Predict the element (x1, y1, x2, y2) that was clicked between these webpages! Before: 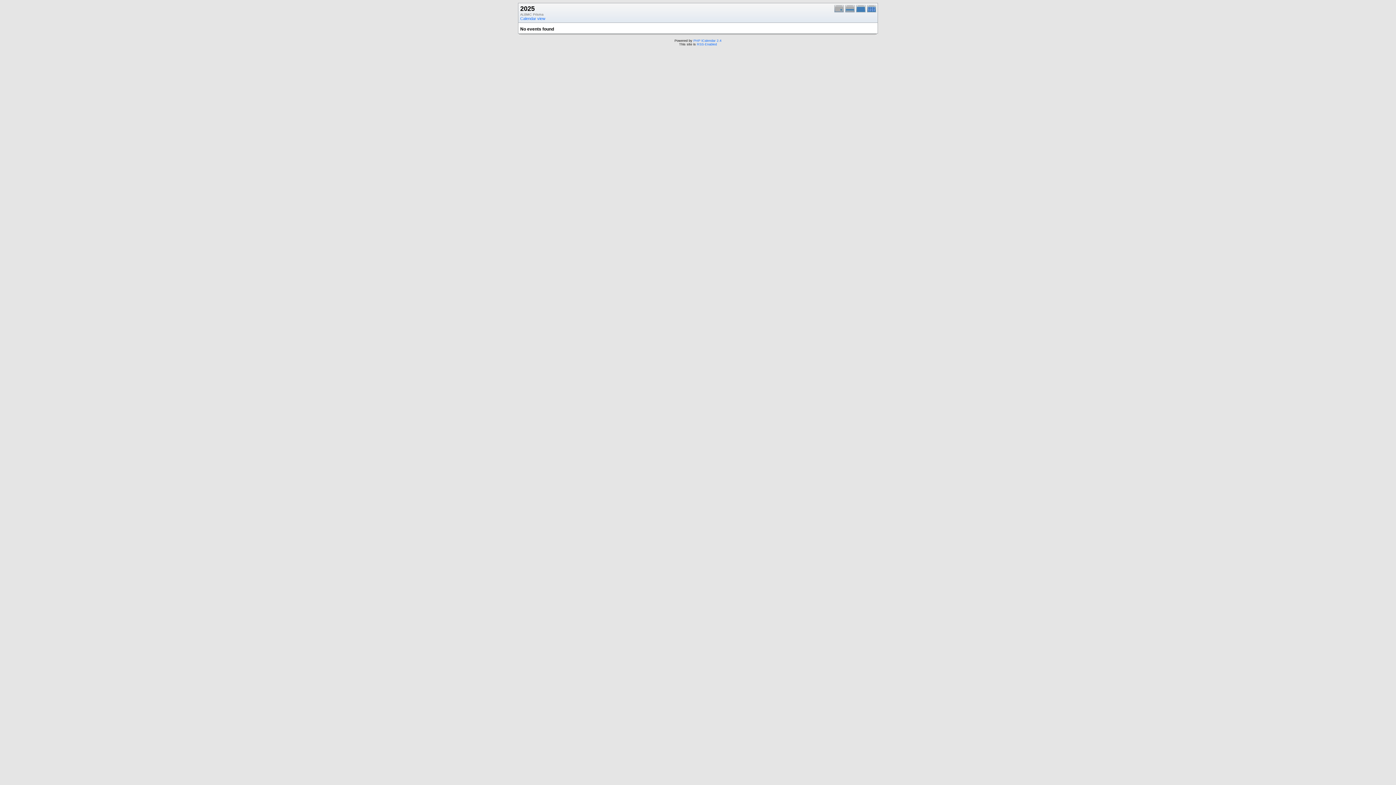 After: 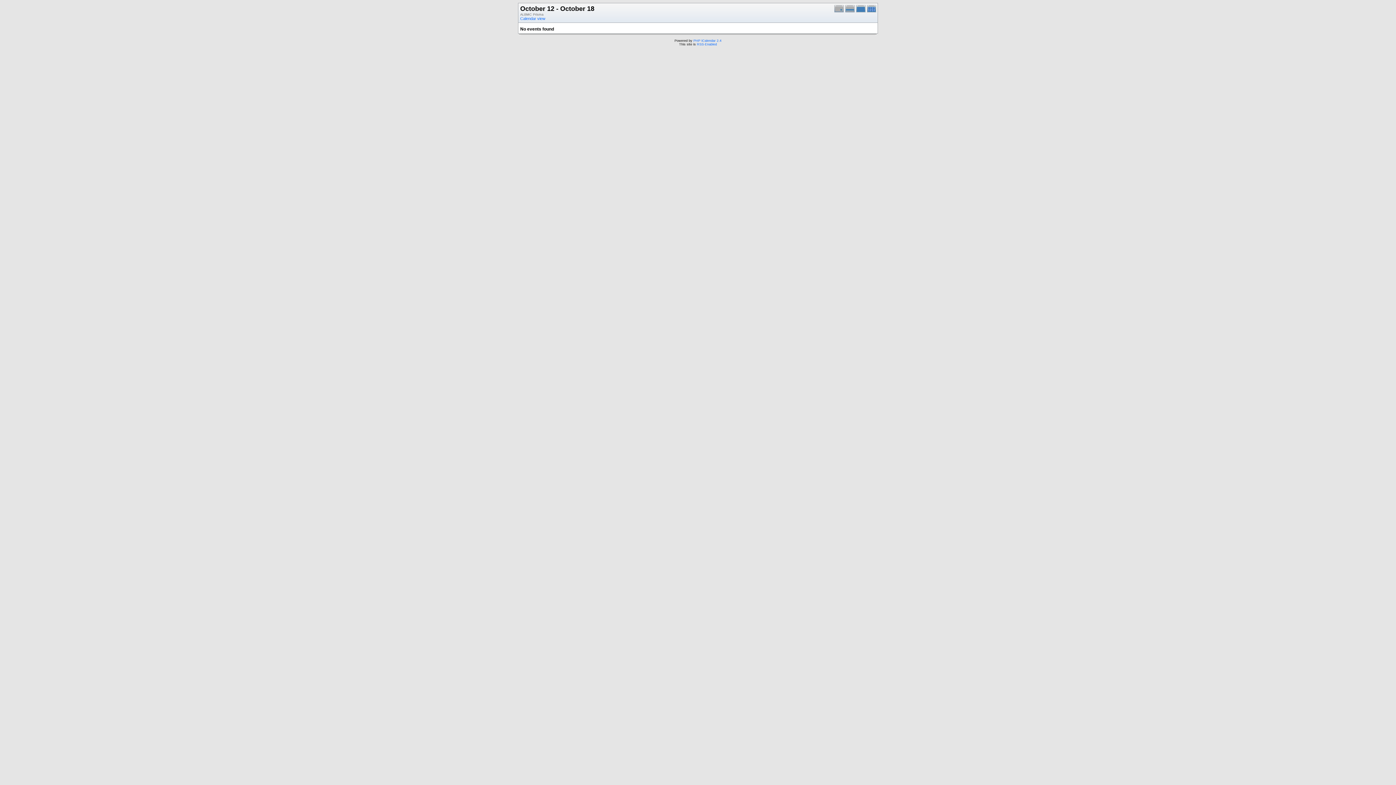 Action: bbox: (845, 9, 856, 13)